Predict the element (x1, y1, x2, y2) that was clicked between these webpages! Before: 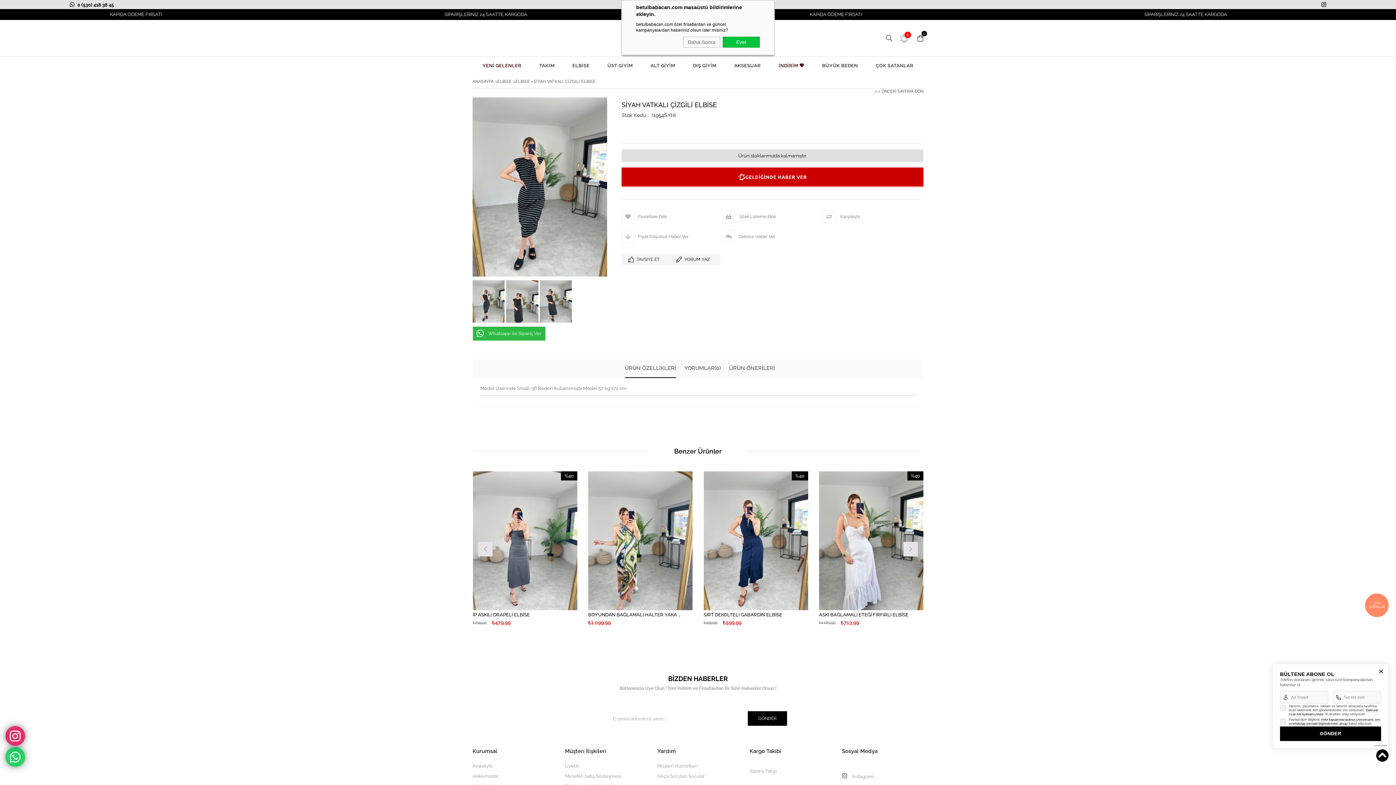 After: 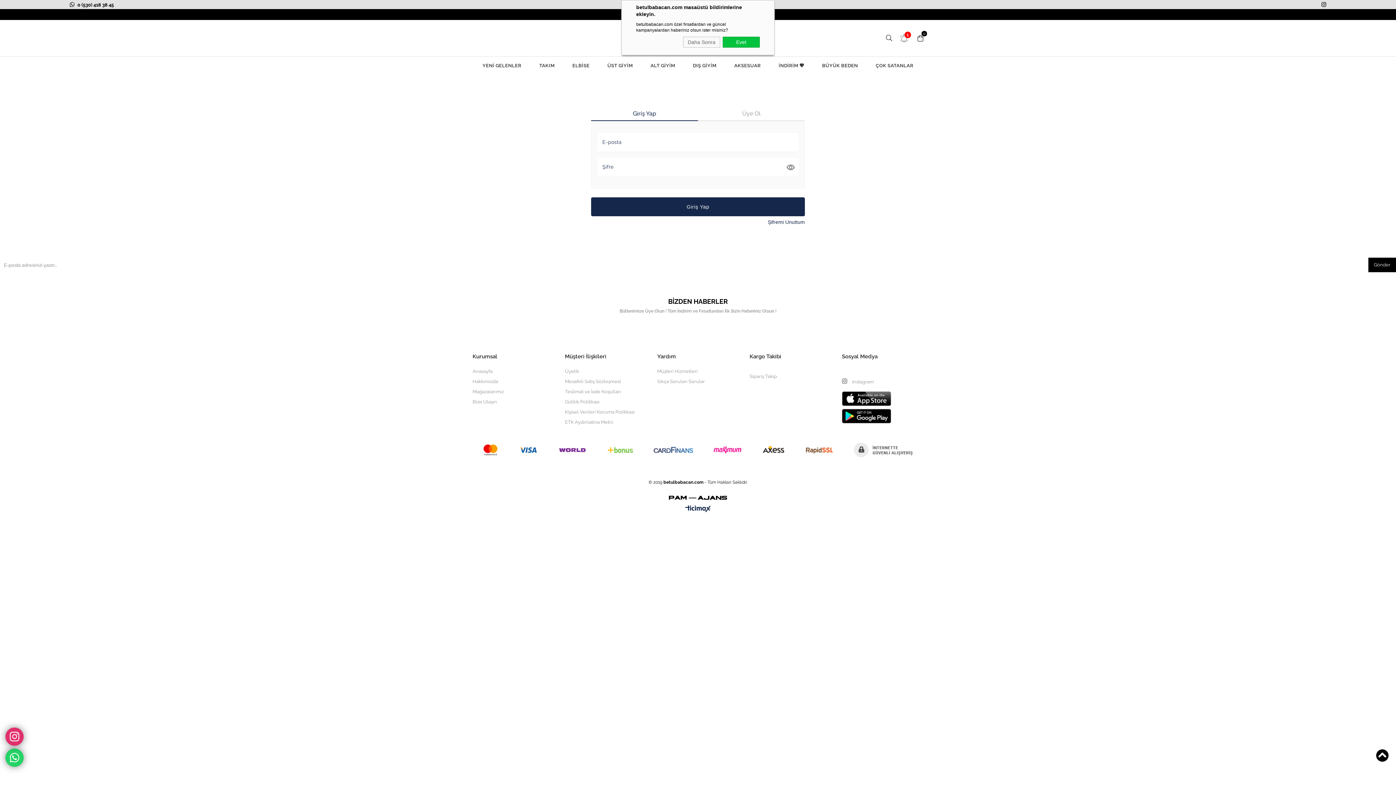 Action: bbox: (692, 542, 705, 555) label: Favorilere Ekle 